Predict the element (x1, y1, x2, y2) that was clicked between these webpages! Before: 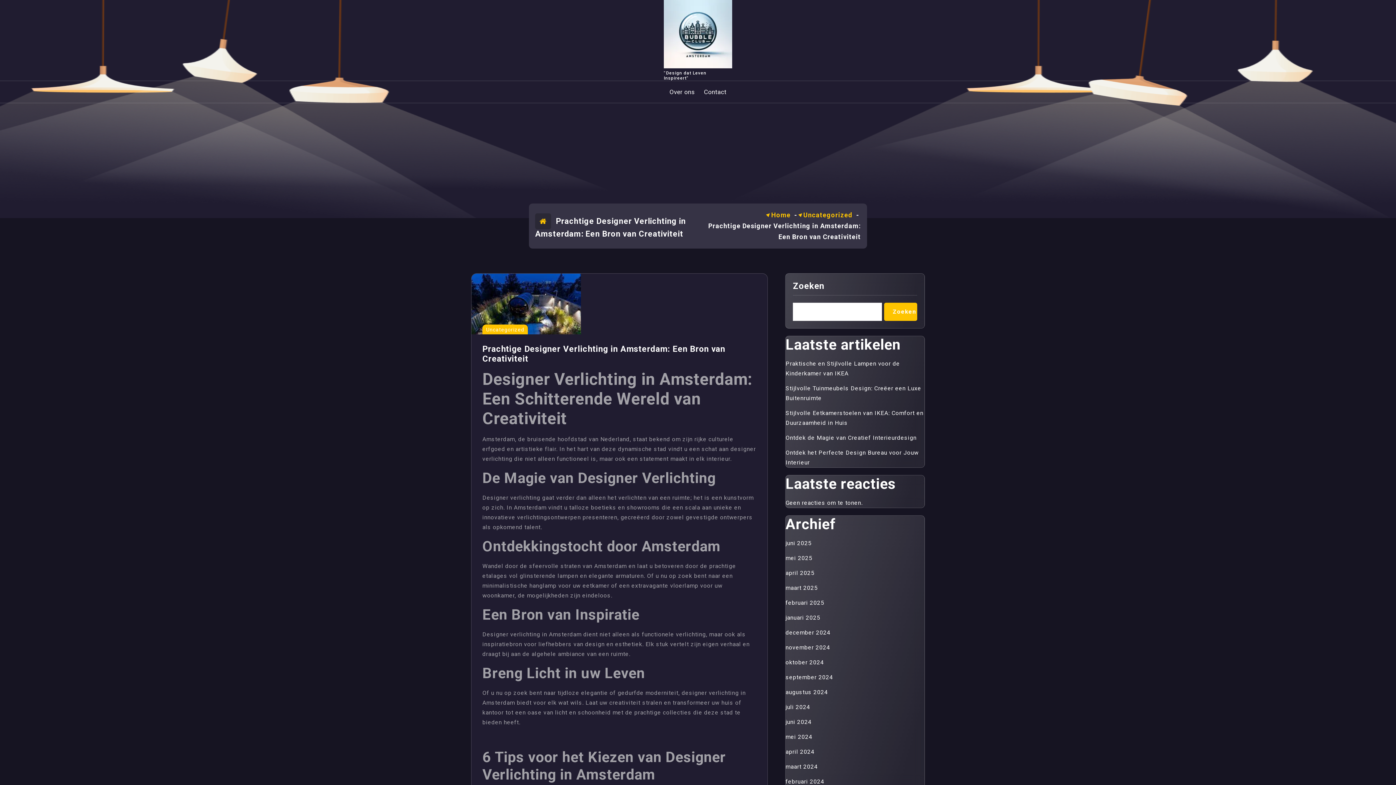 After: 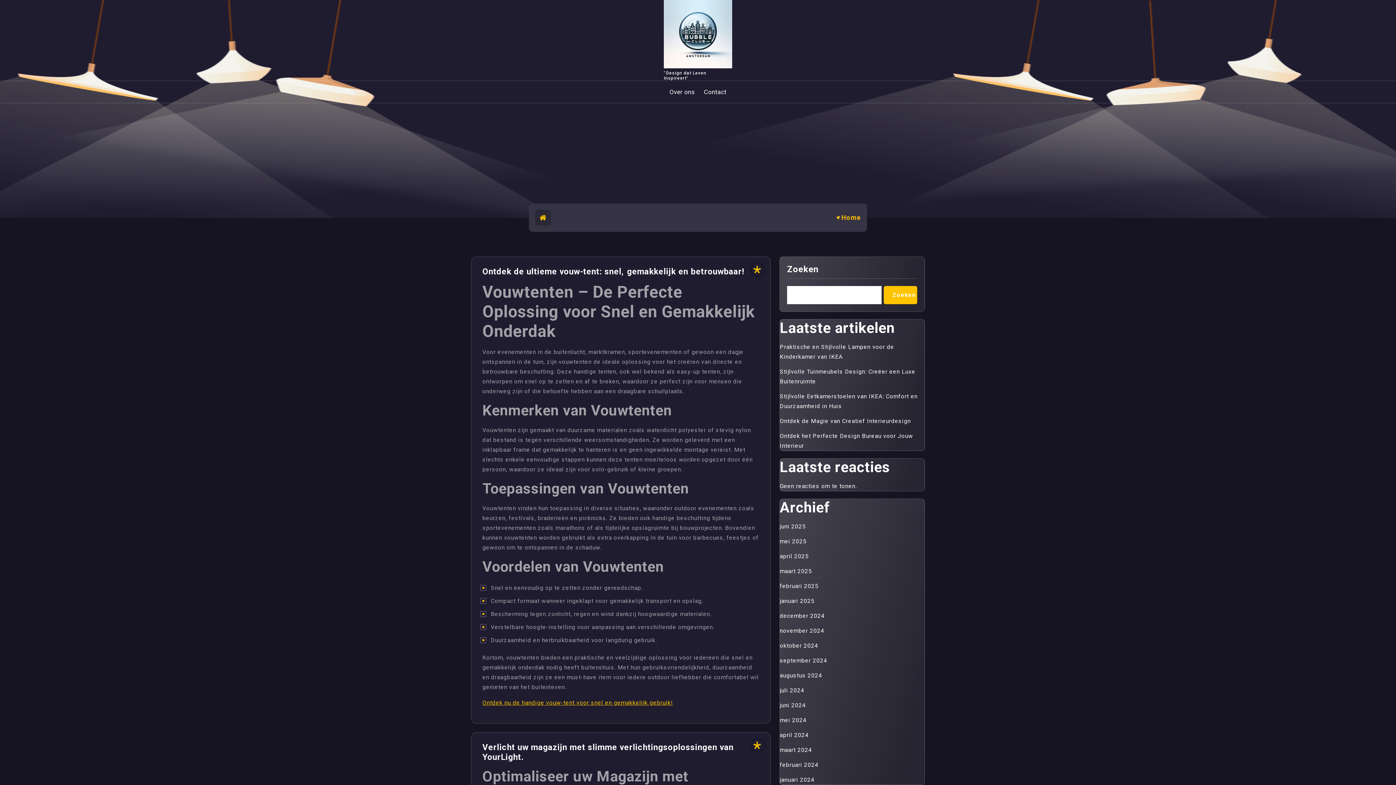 Action: bbox: (664, 0, 732, 68)